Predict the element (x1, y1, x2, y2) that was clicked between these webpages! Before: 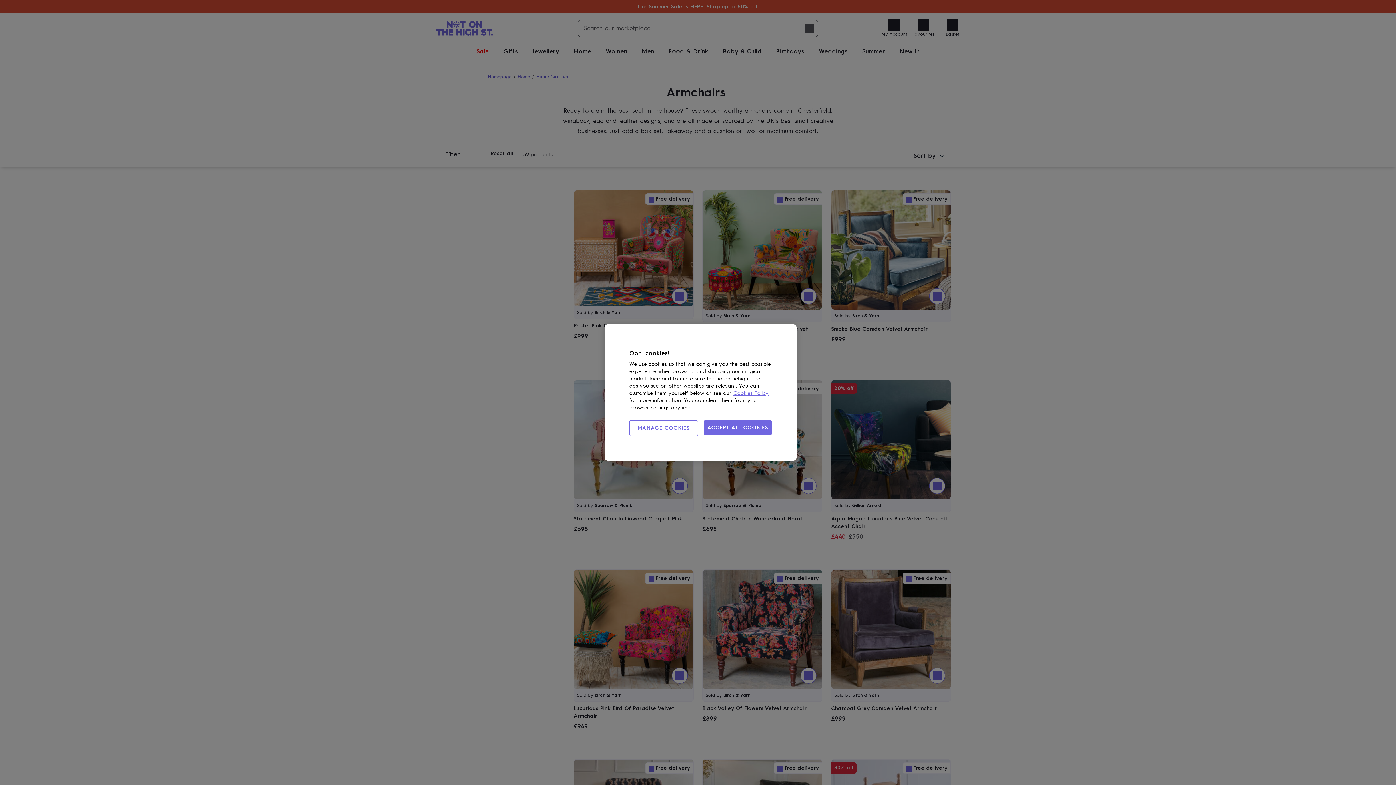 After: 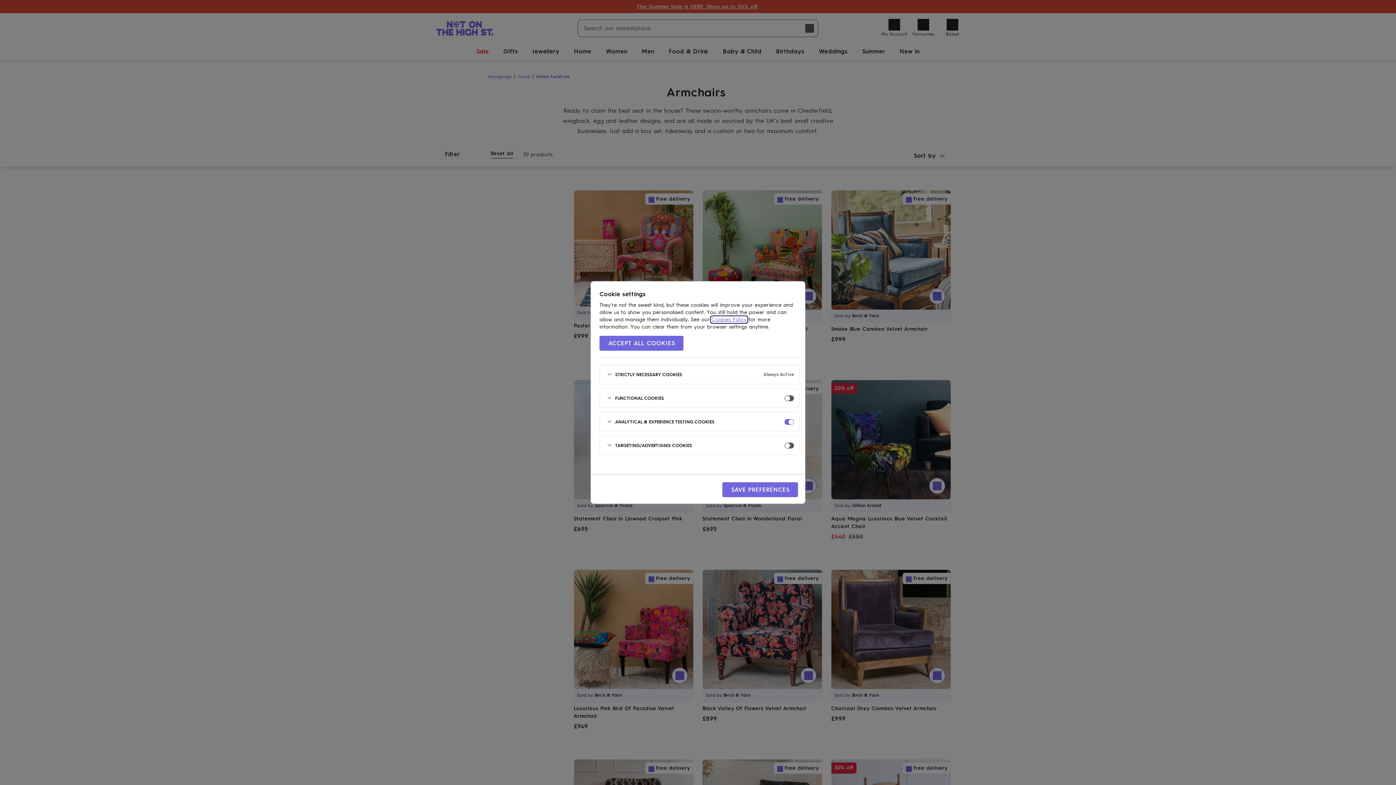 Action: bbox: (629, 420, 698, 436) label: MANAGE COOKIES